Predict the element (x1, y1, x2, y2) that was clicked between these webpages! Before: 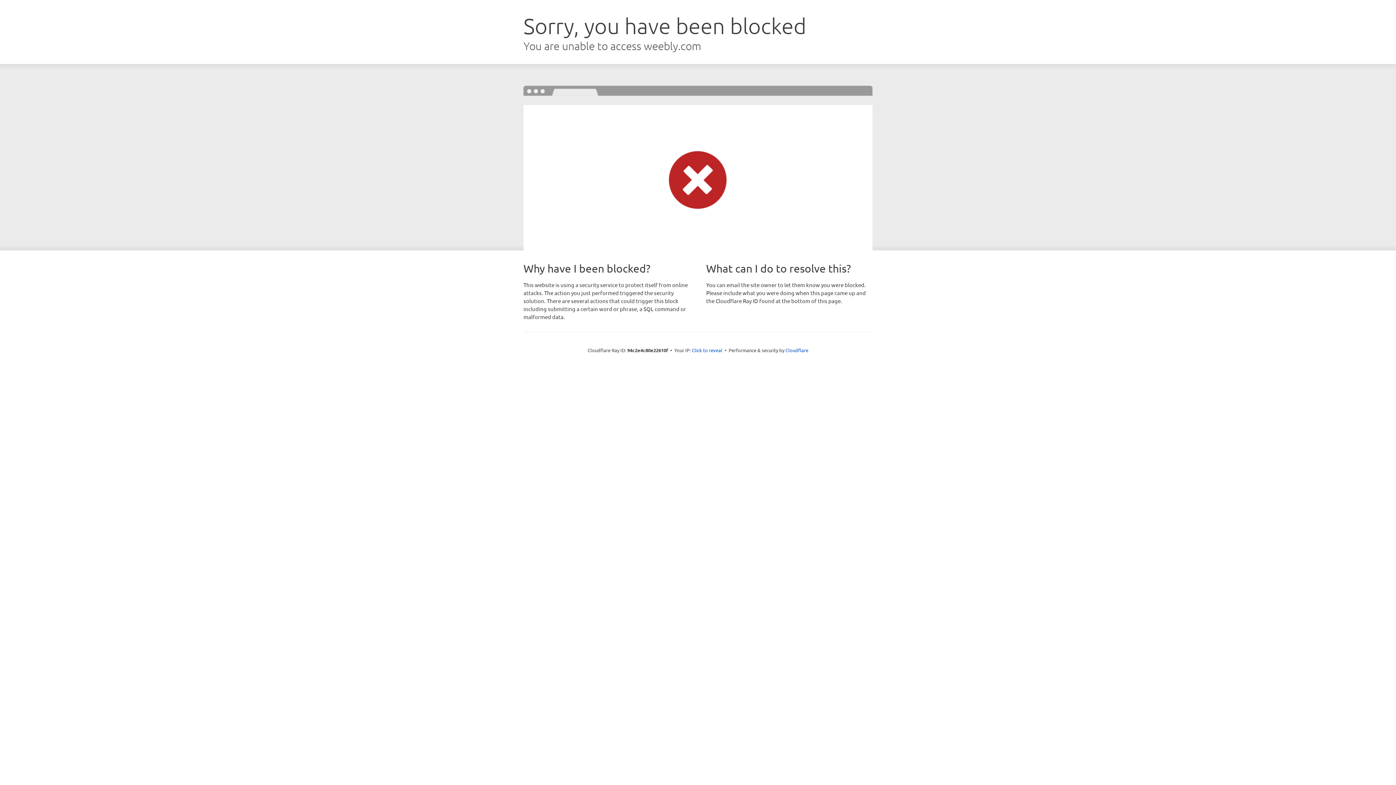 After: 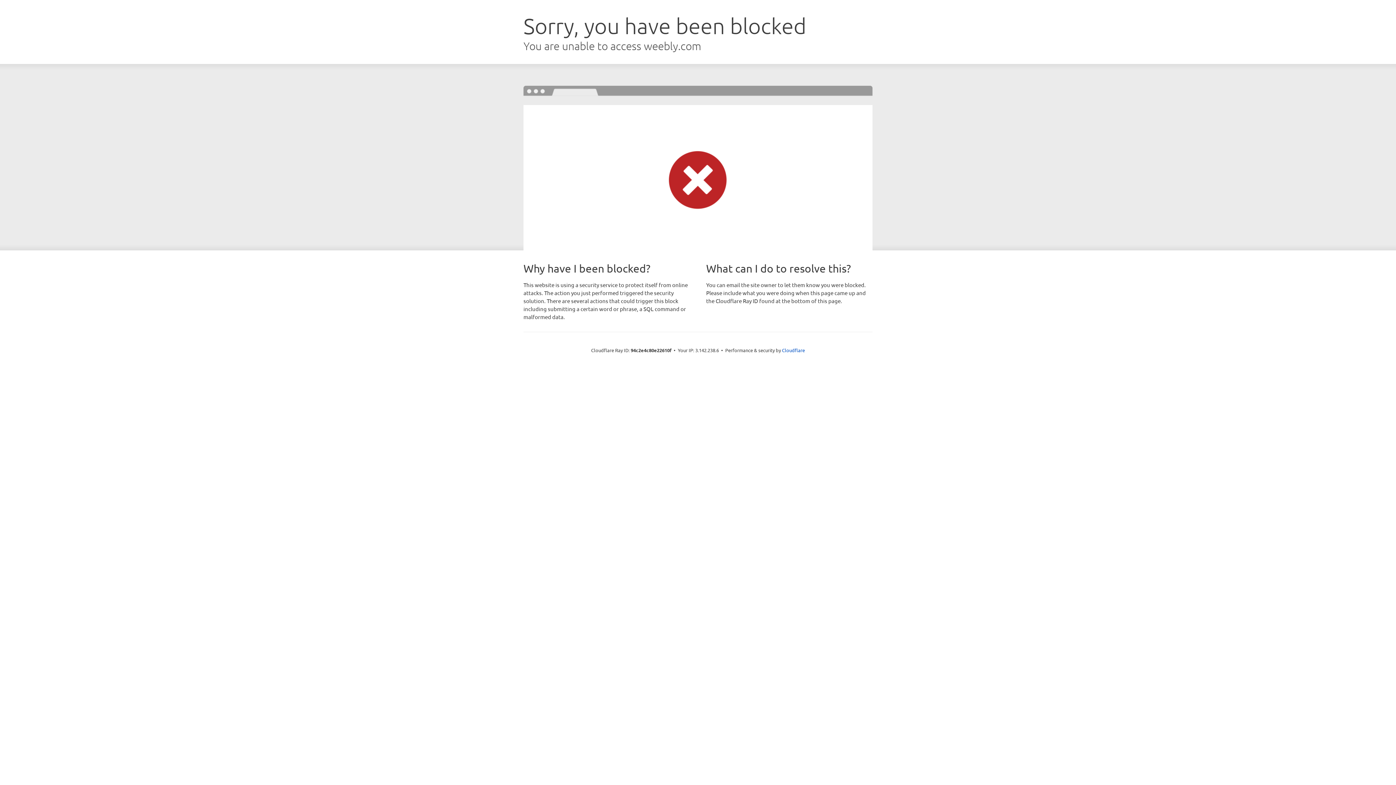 Action: bbox: (692, 346, 722, 353) label: Click to reveal